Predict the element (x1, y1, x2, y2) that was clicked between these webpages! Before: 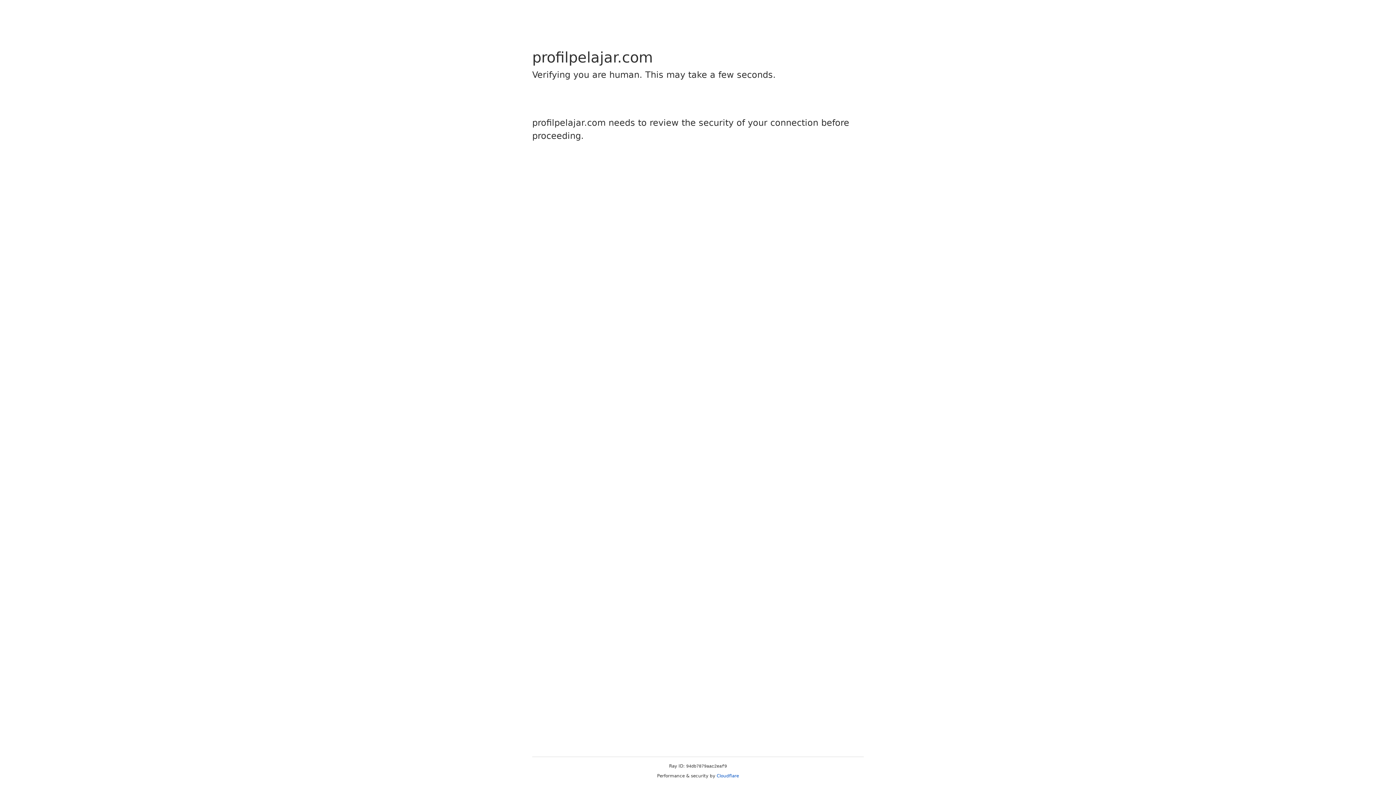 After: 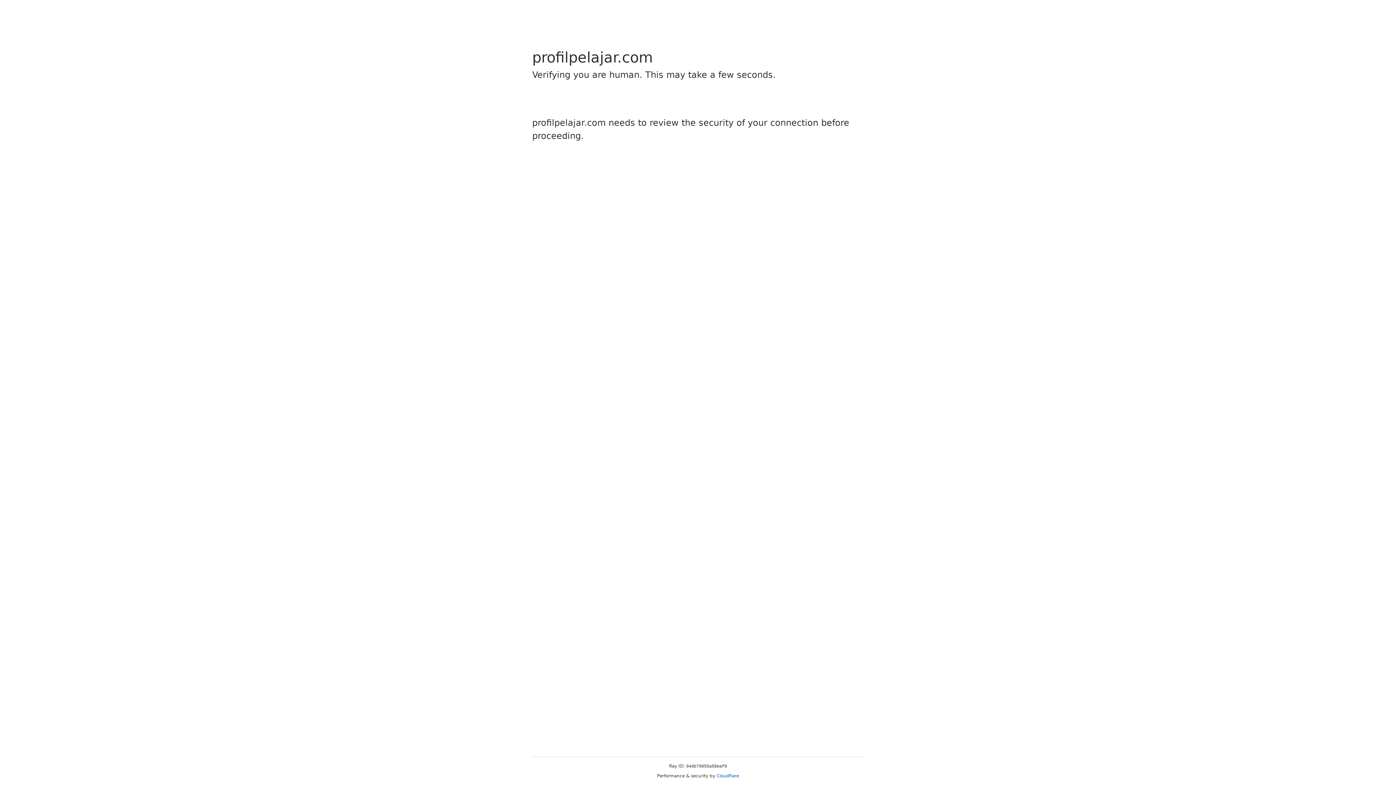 Action: bbox: (716, 773, 739, 778) label: Cloudflare